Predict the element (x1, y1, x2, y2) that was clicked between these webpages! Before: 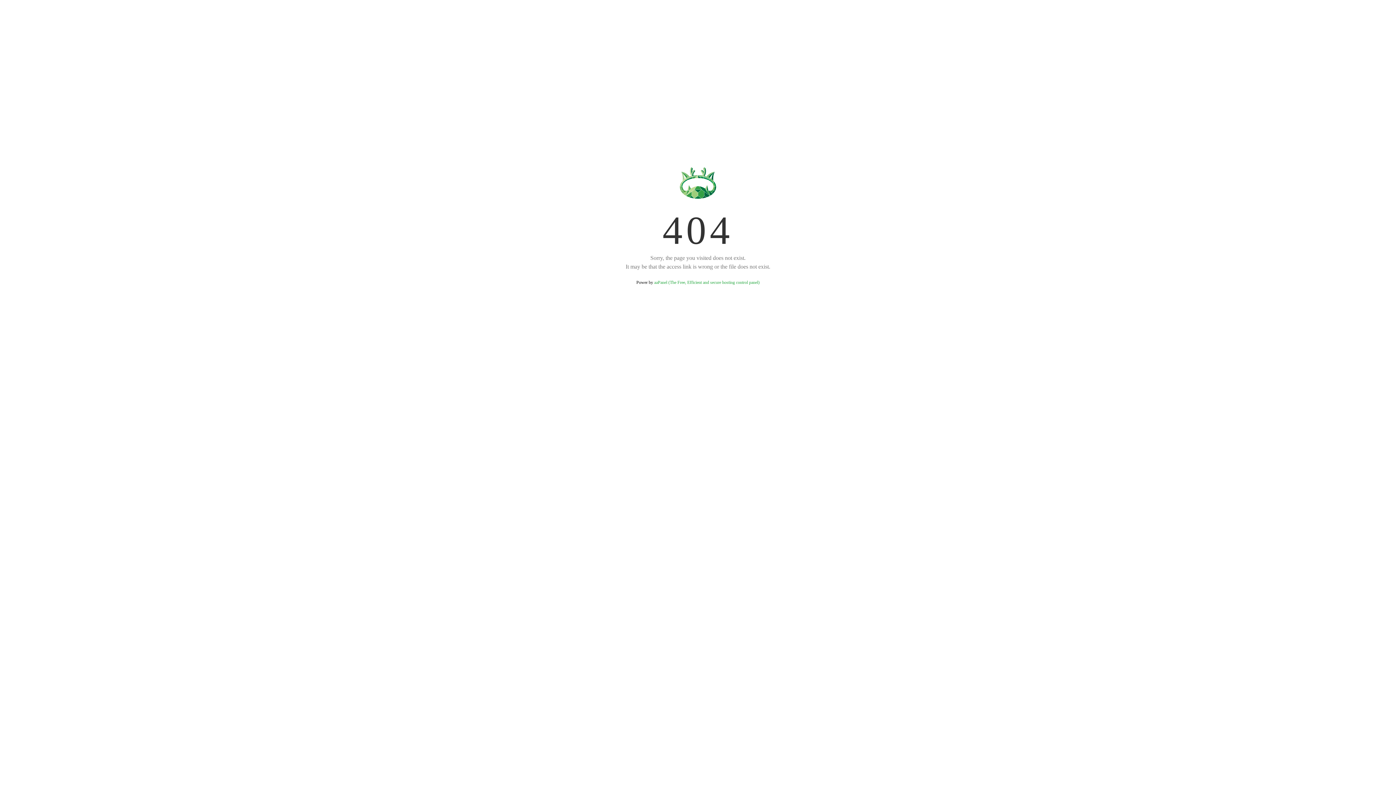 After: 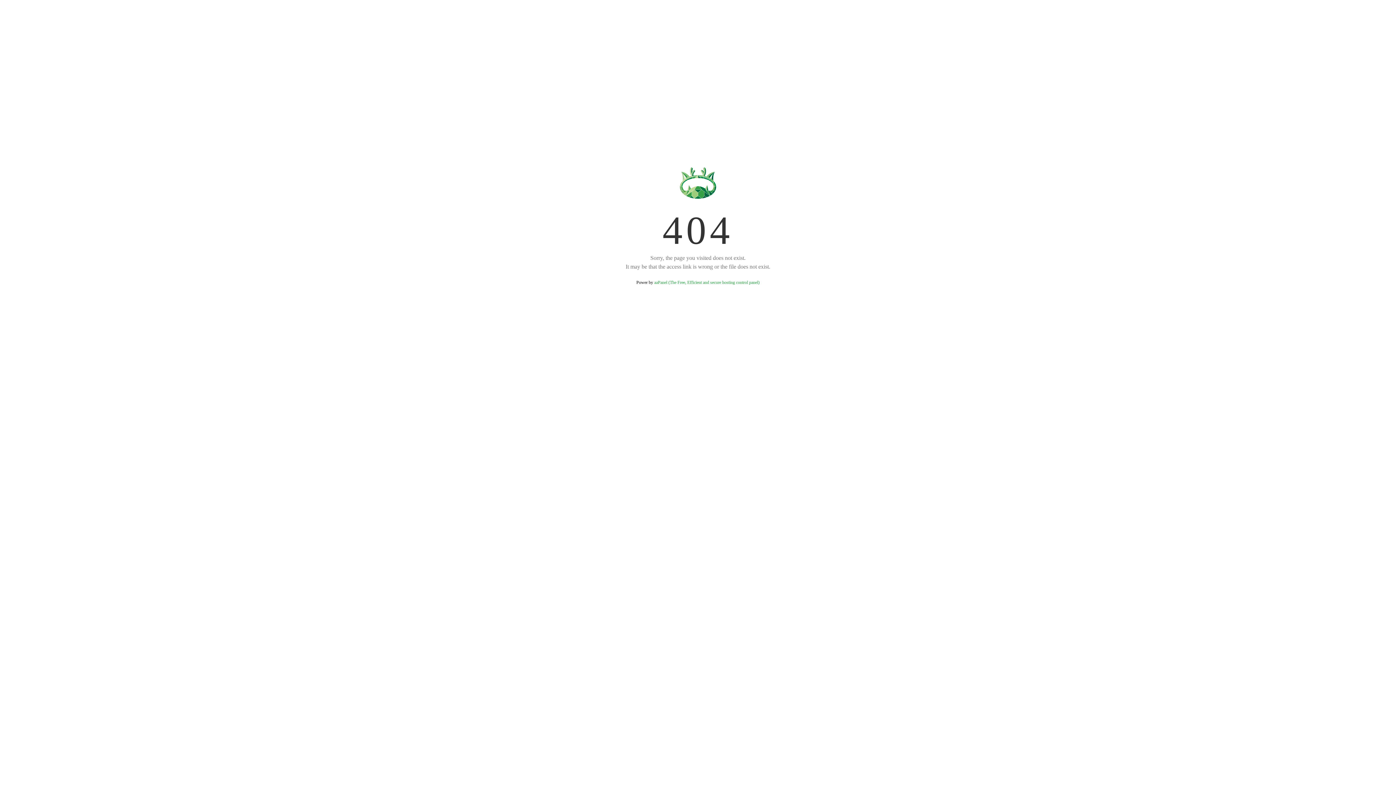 Action: bbox: (654, 280, 759, 285) label: aaPanel (The Free, Efficient and secure hosting control panel)